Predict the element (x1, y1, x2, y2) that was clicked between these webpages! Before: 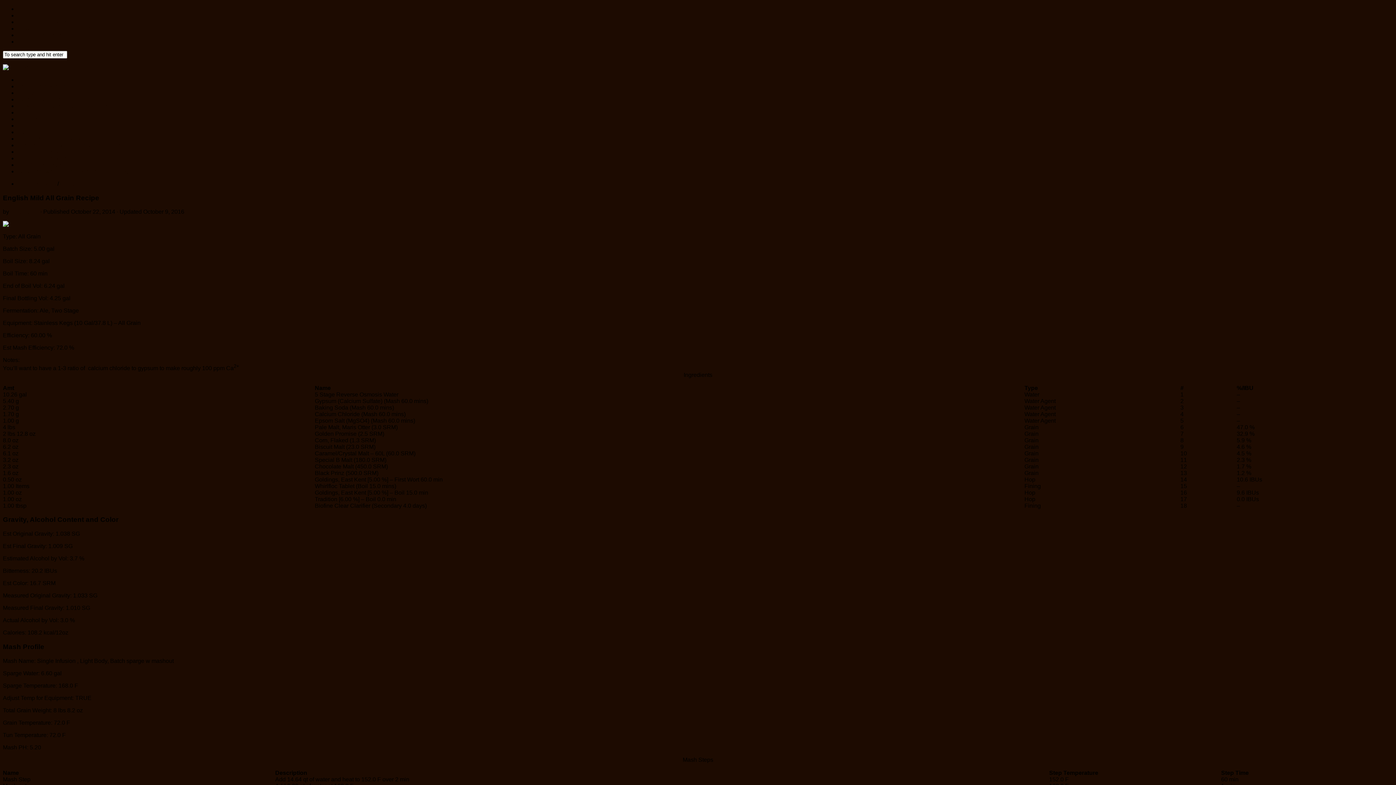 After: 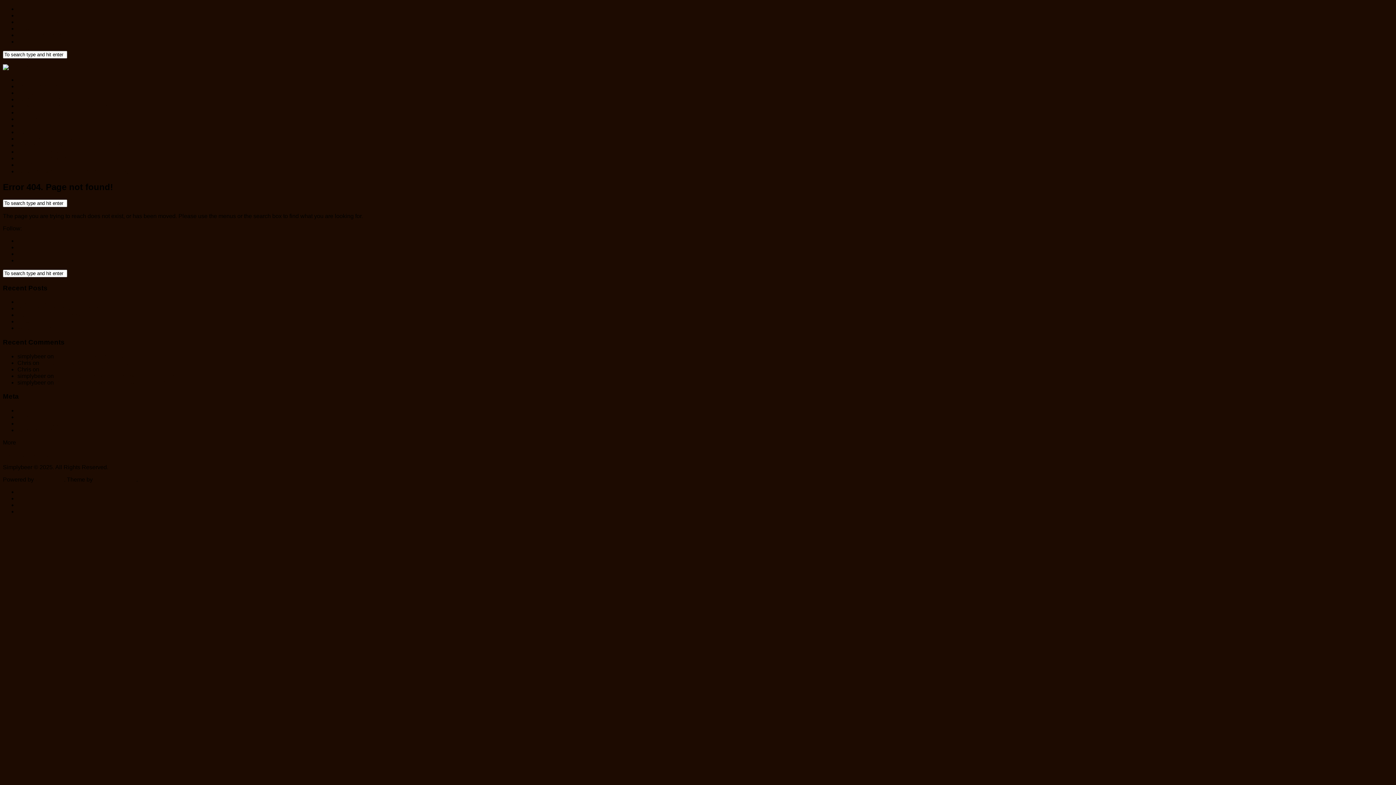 Action: bbox: (2, 221, 35, 227)